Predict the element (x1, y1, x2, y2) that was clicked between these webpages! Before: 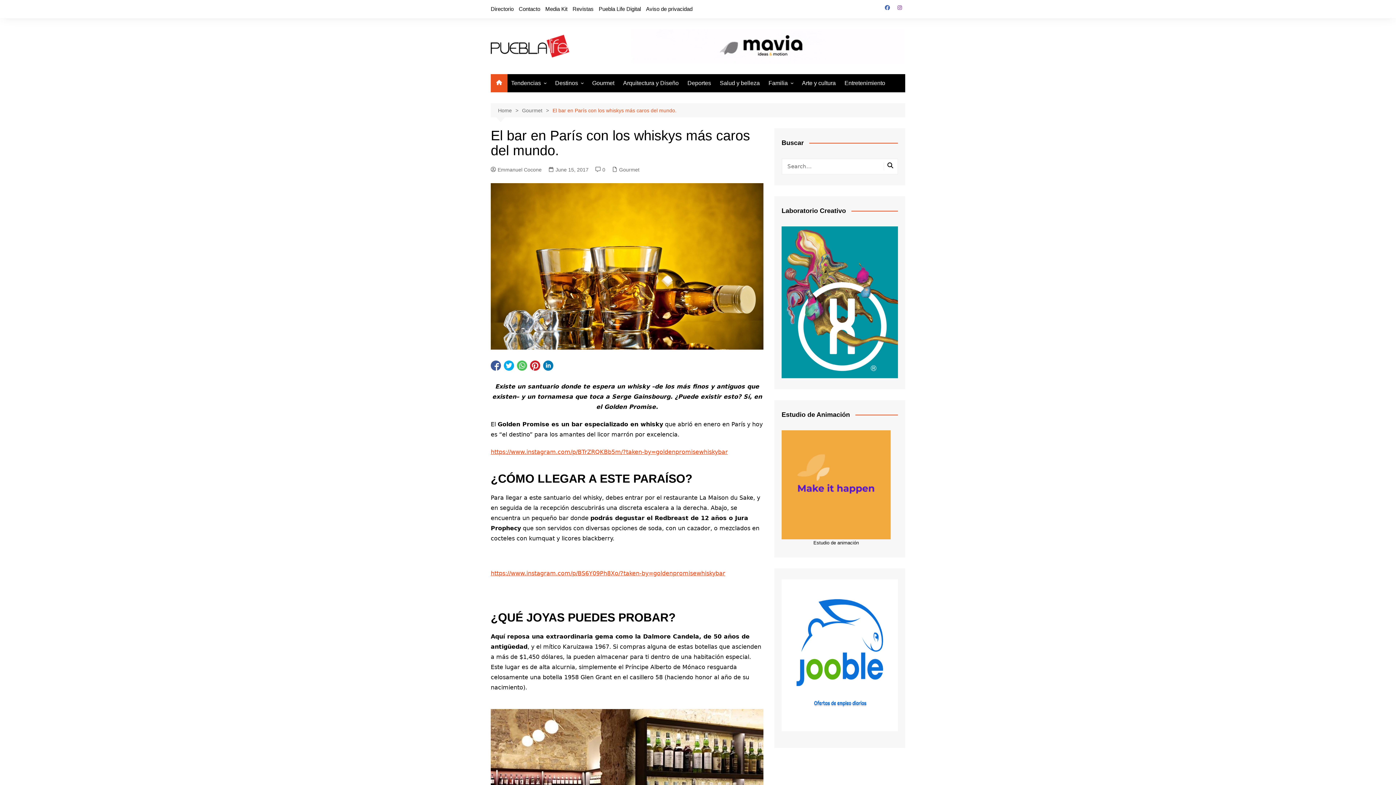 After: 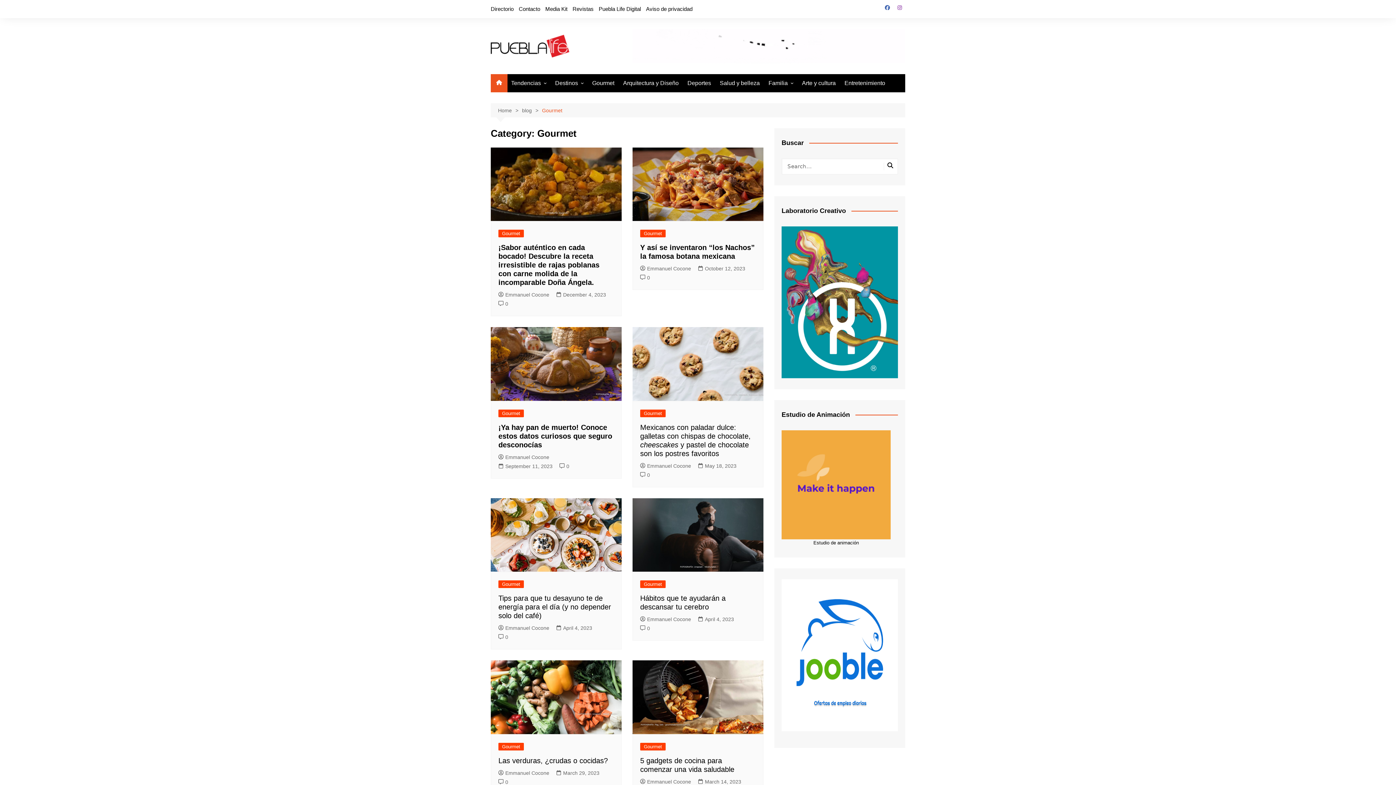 Action: label: Gourmet bbox: (522, 106, 552, 114)